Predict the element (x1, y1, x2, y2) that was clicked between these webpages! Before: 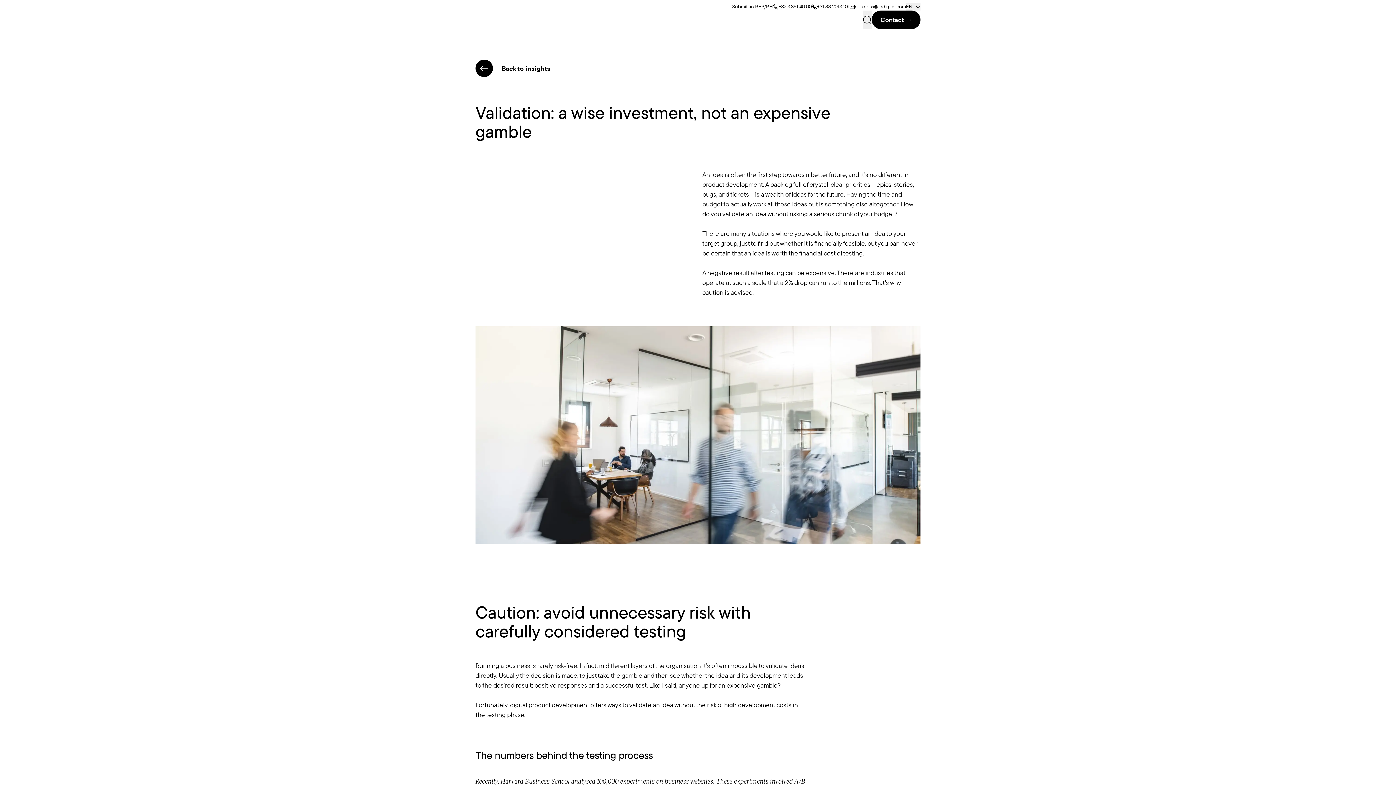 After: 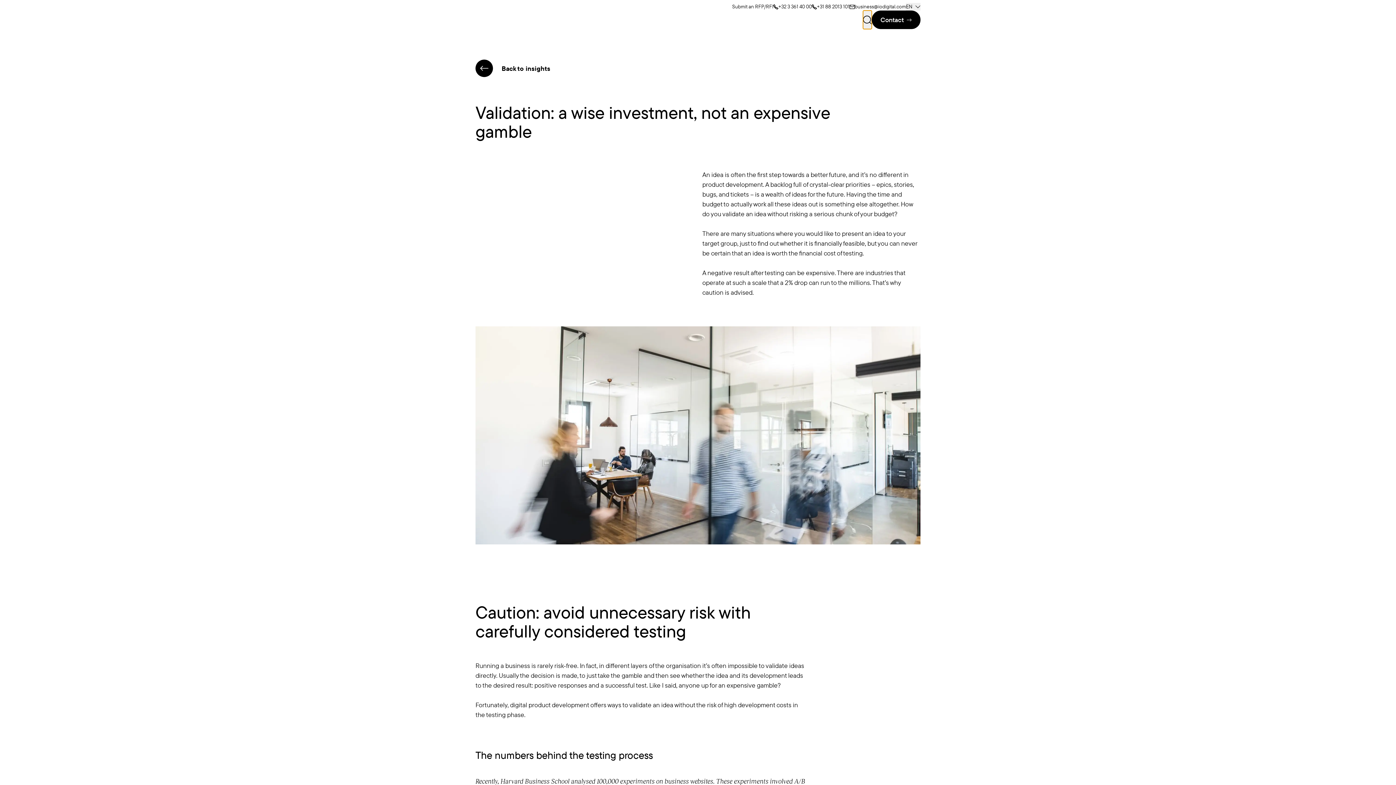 Action: bbox: (863, 10, 872, 29)